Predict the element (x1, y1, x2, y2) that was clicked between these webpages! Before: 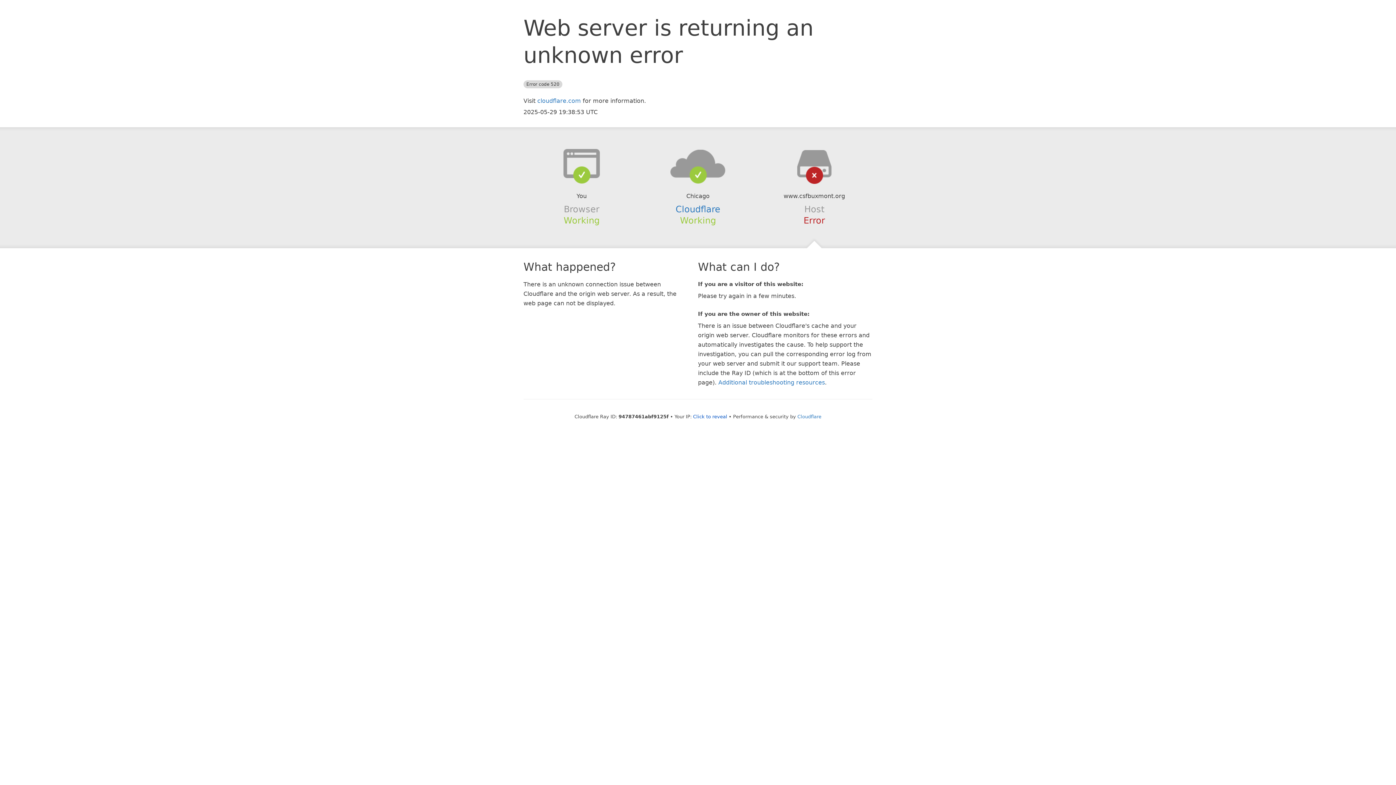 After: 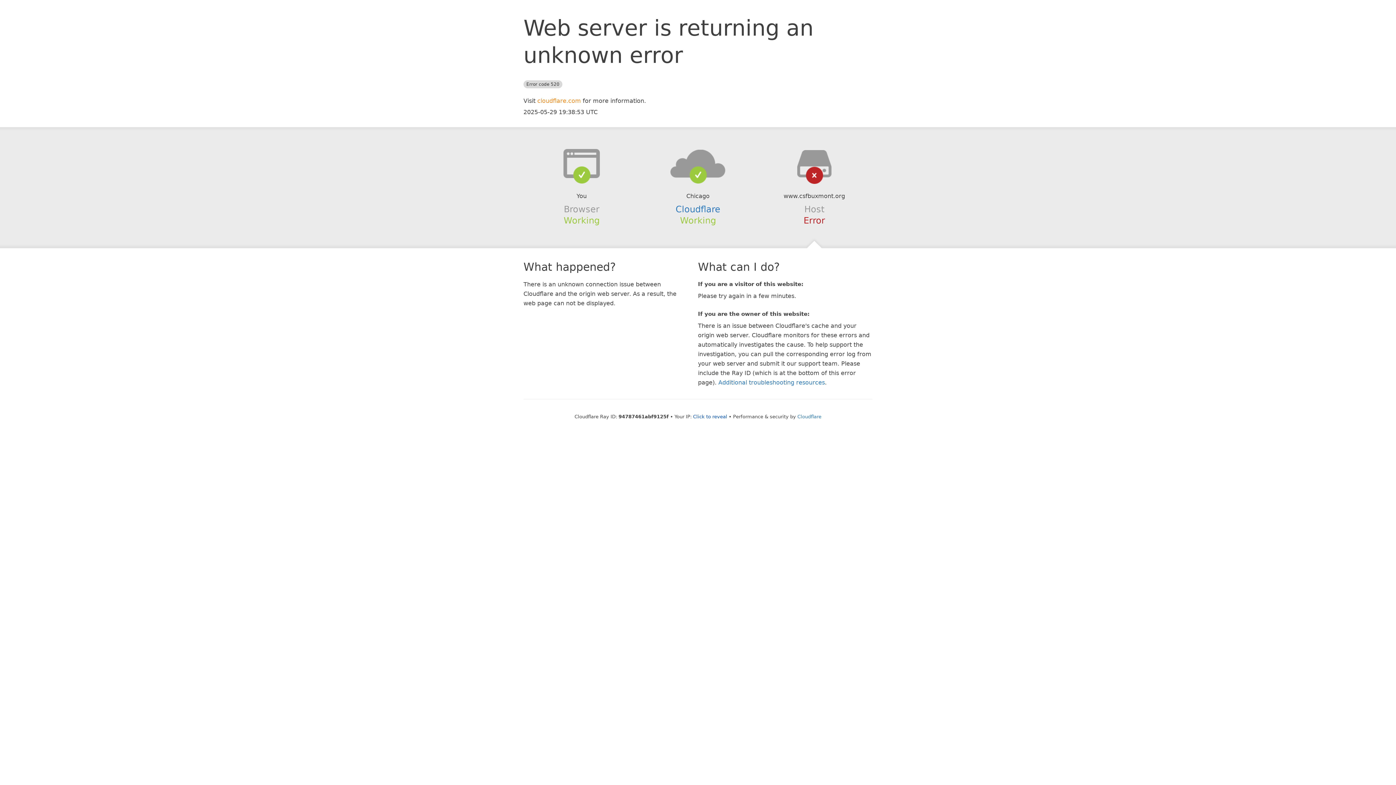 Action: label: cloudflare.com bbox: (537, 97, 581, 104)